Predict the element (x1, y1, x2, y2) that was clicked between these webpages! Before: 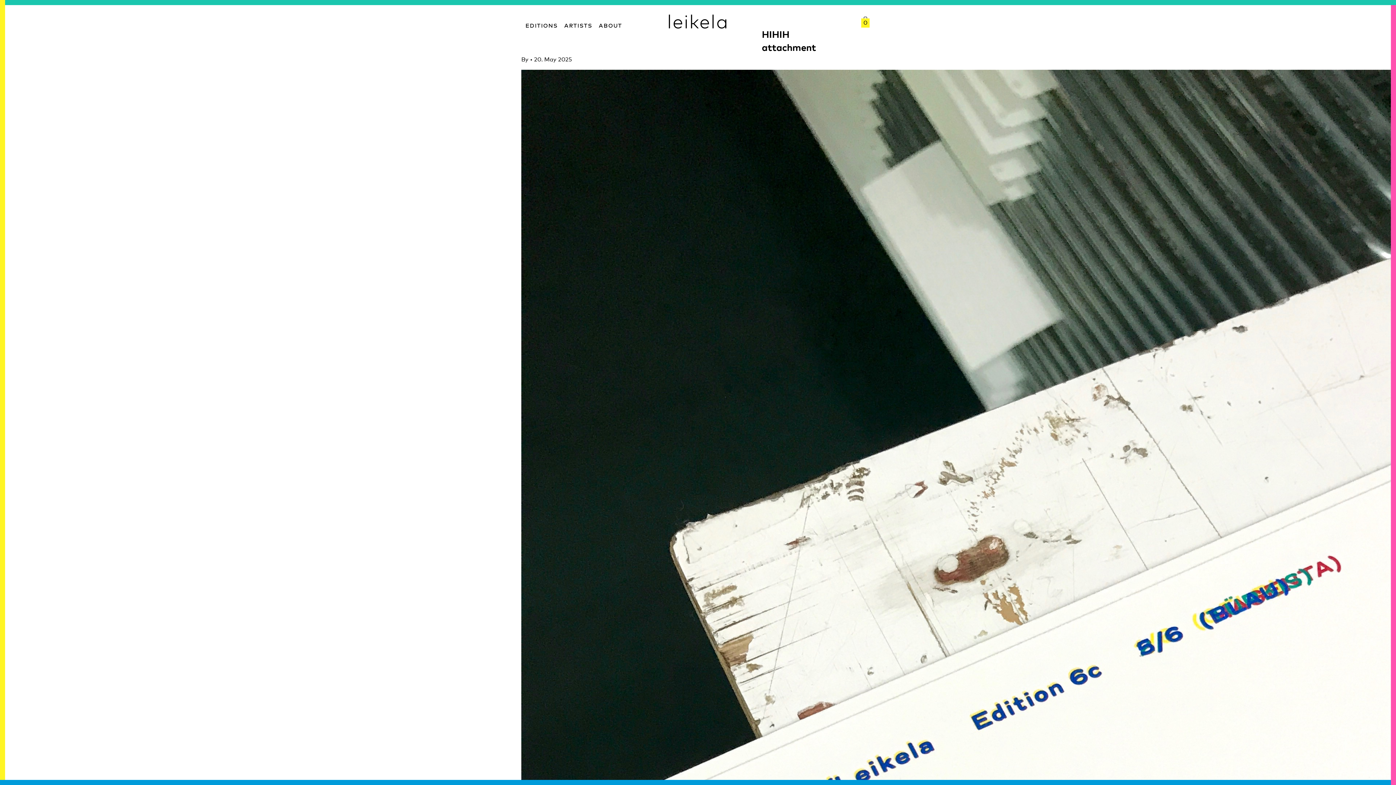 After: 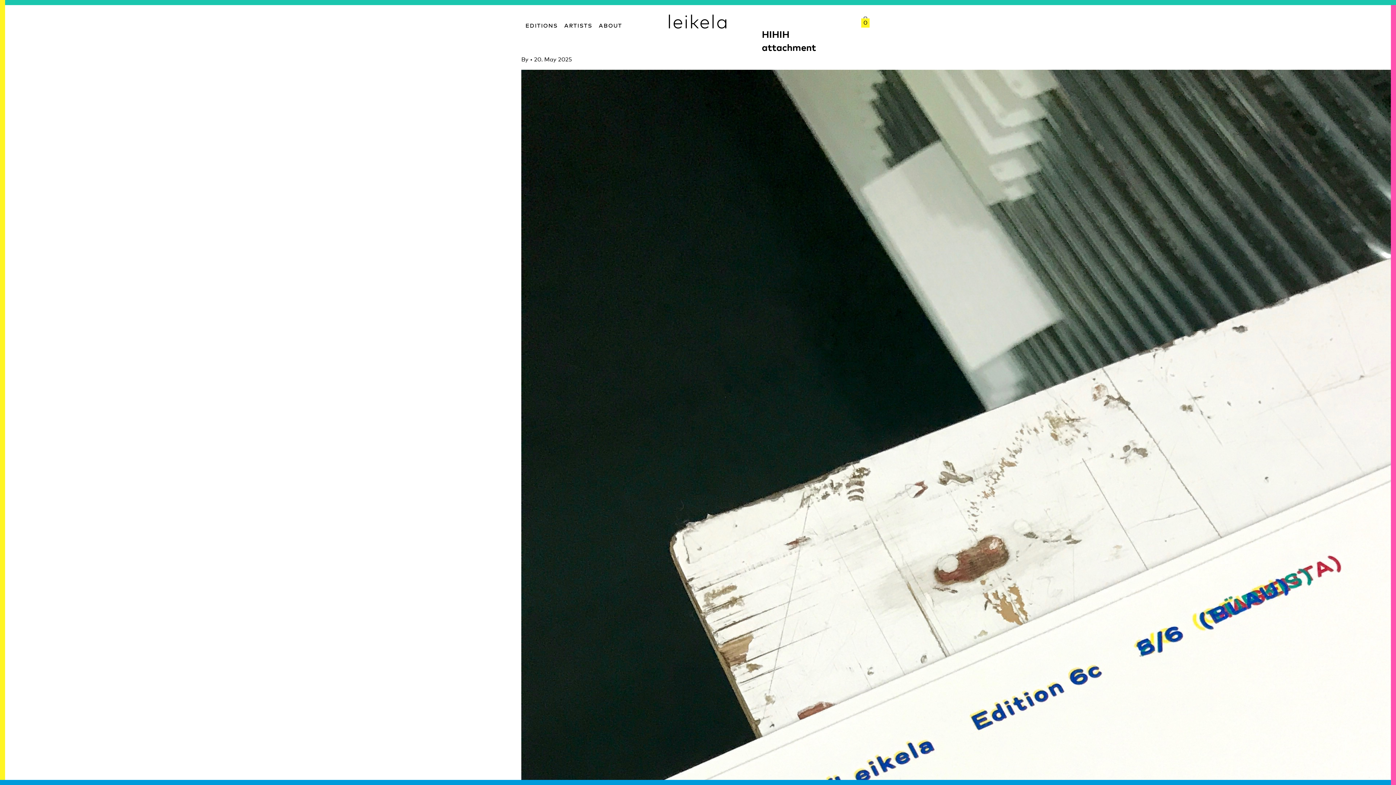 Action: bbox: (528, 56, 530, 62) label:  